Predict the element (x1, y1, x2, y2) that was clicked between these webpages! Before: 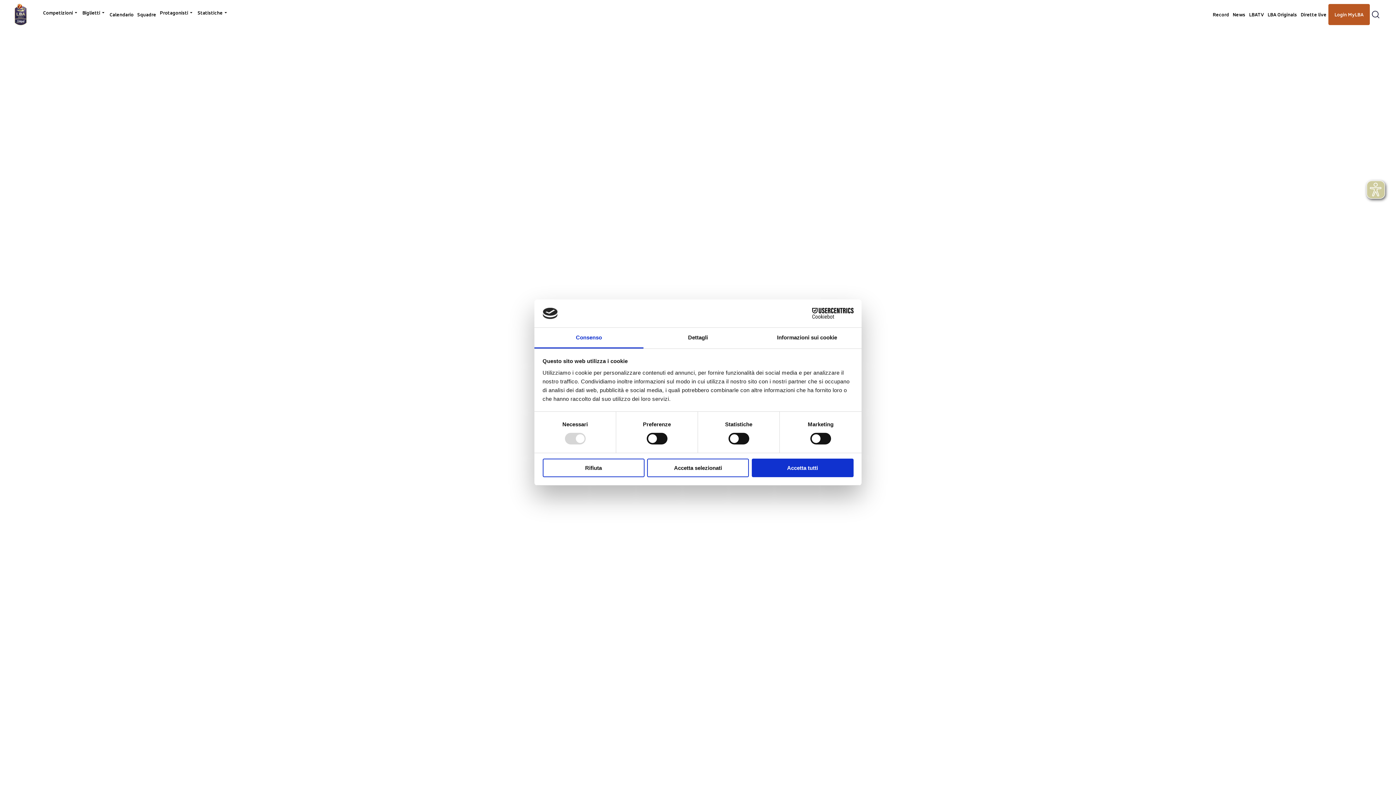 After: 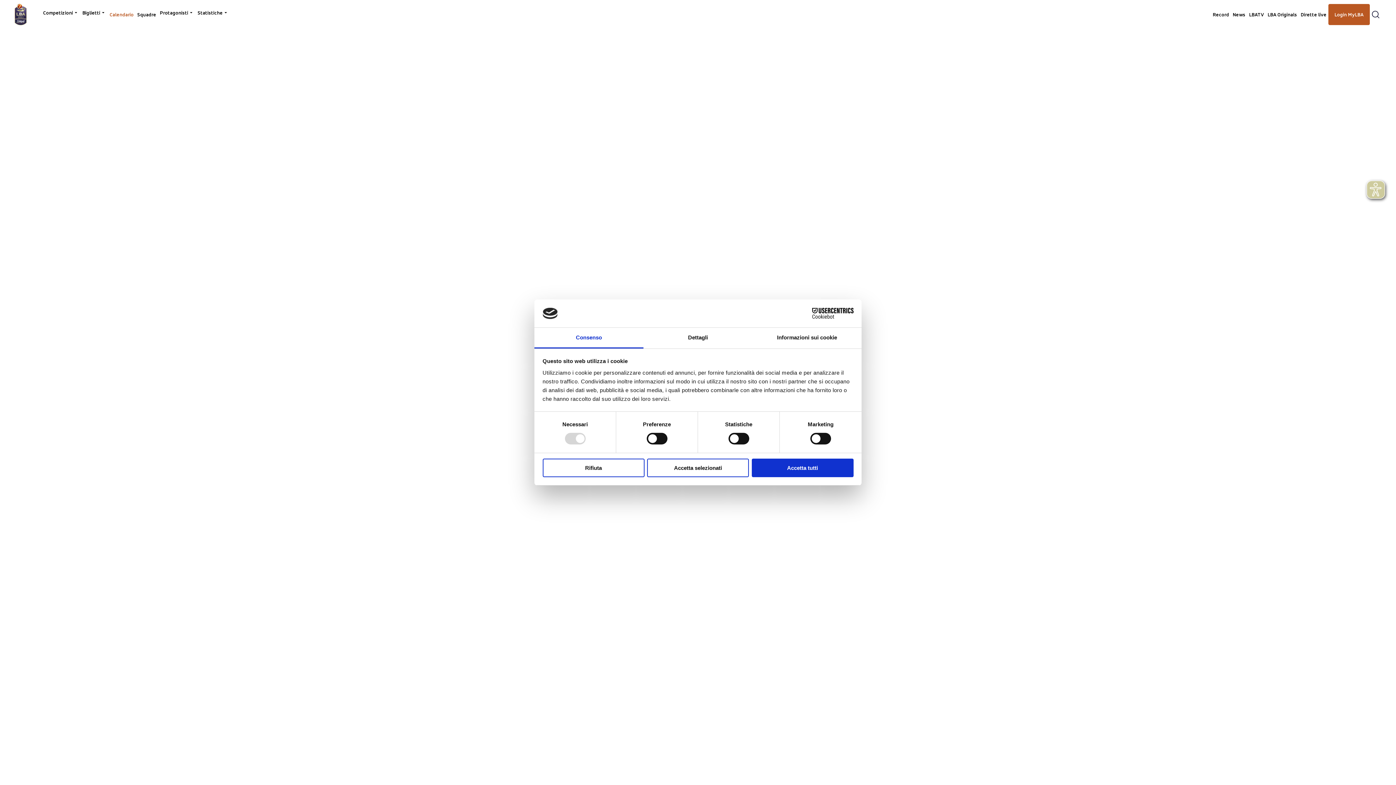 Action: bbox: (107, 5, 135, 23) label: Calendario